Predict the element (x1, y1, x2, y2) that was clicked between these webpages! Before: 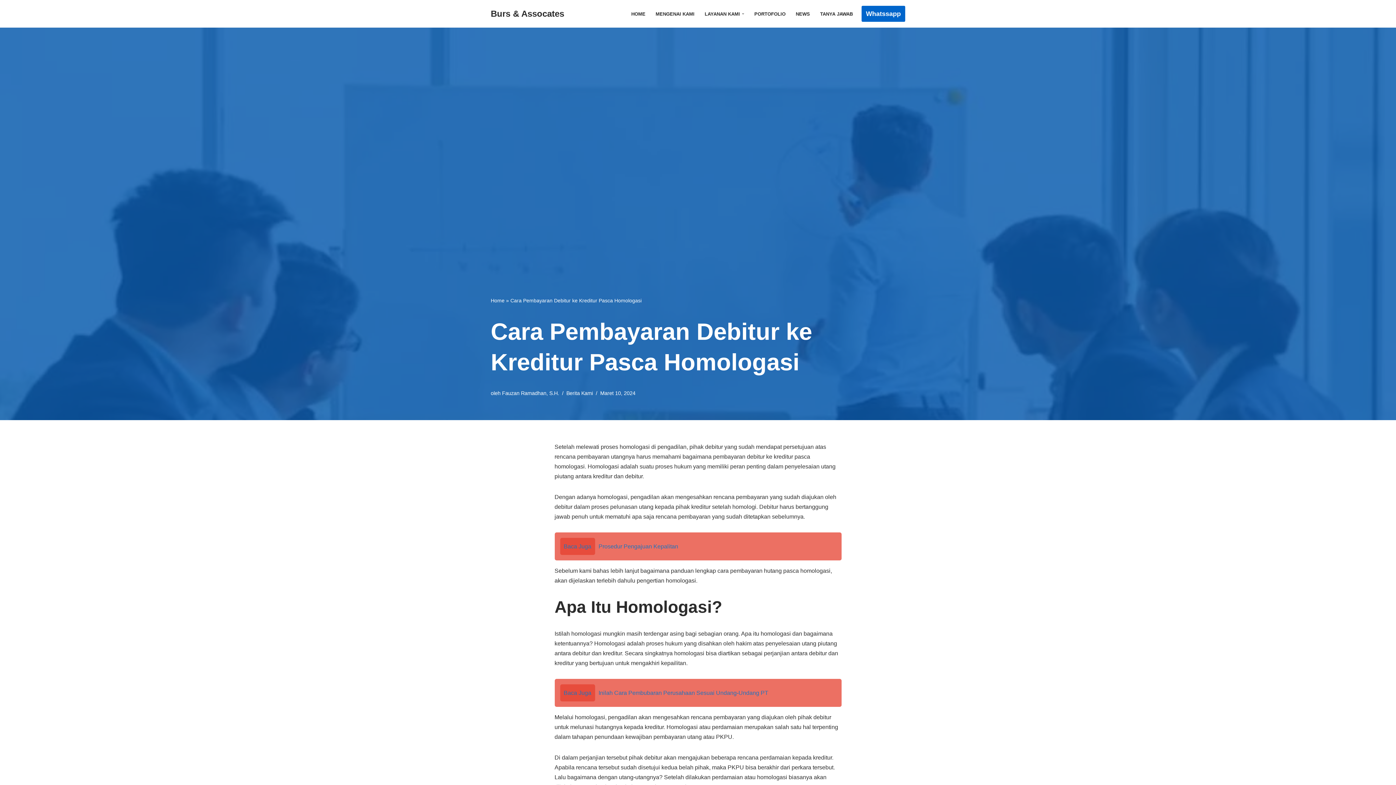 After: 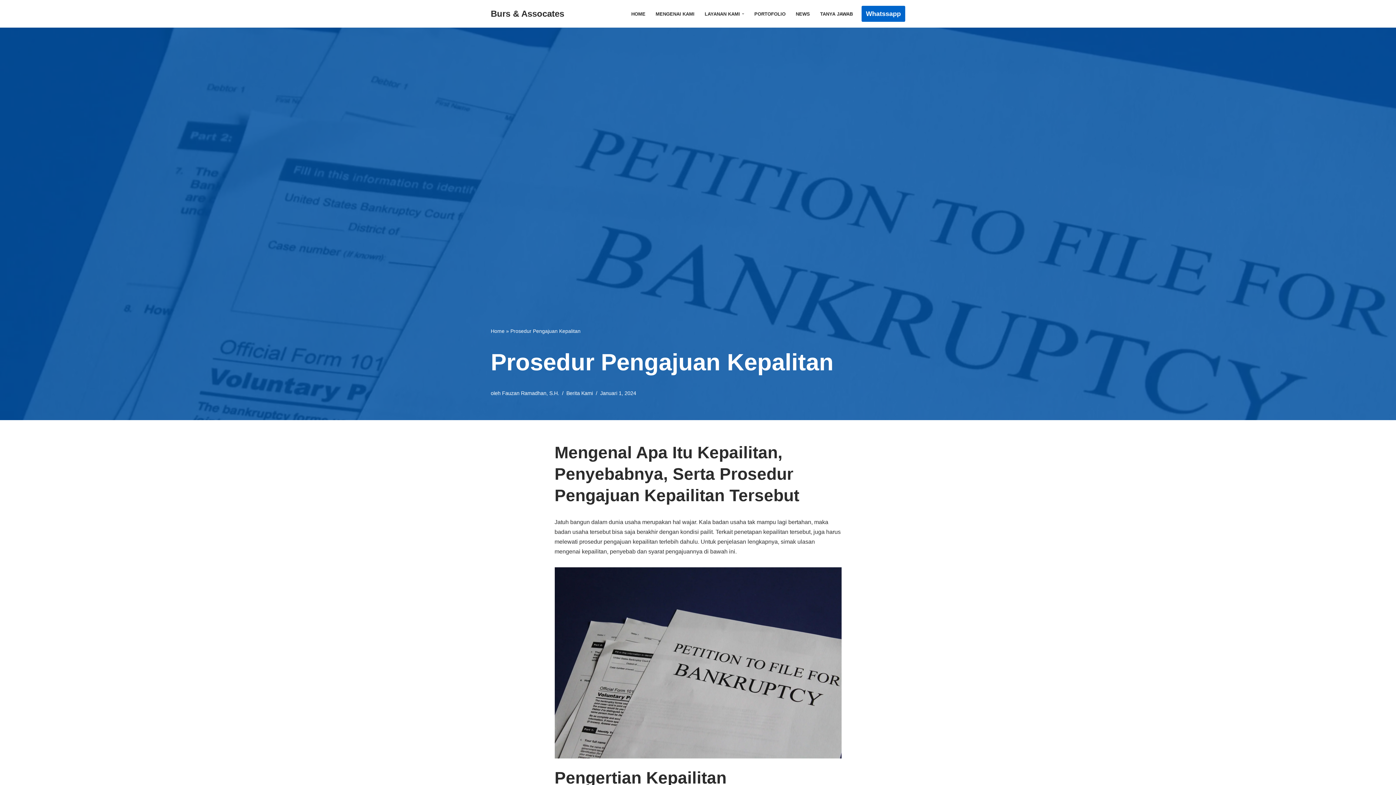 Action: label: Baca JugaProsedur Pengajuan Kepalitan bbox: (554, 532, 841, 560)